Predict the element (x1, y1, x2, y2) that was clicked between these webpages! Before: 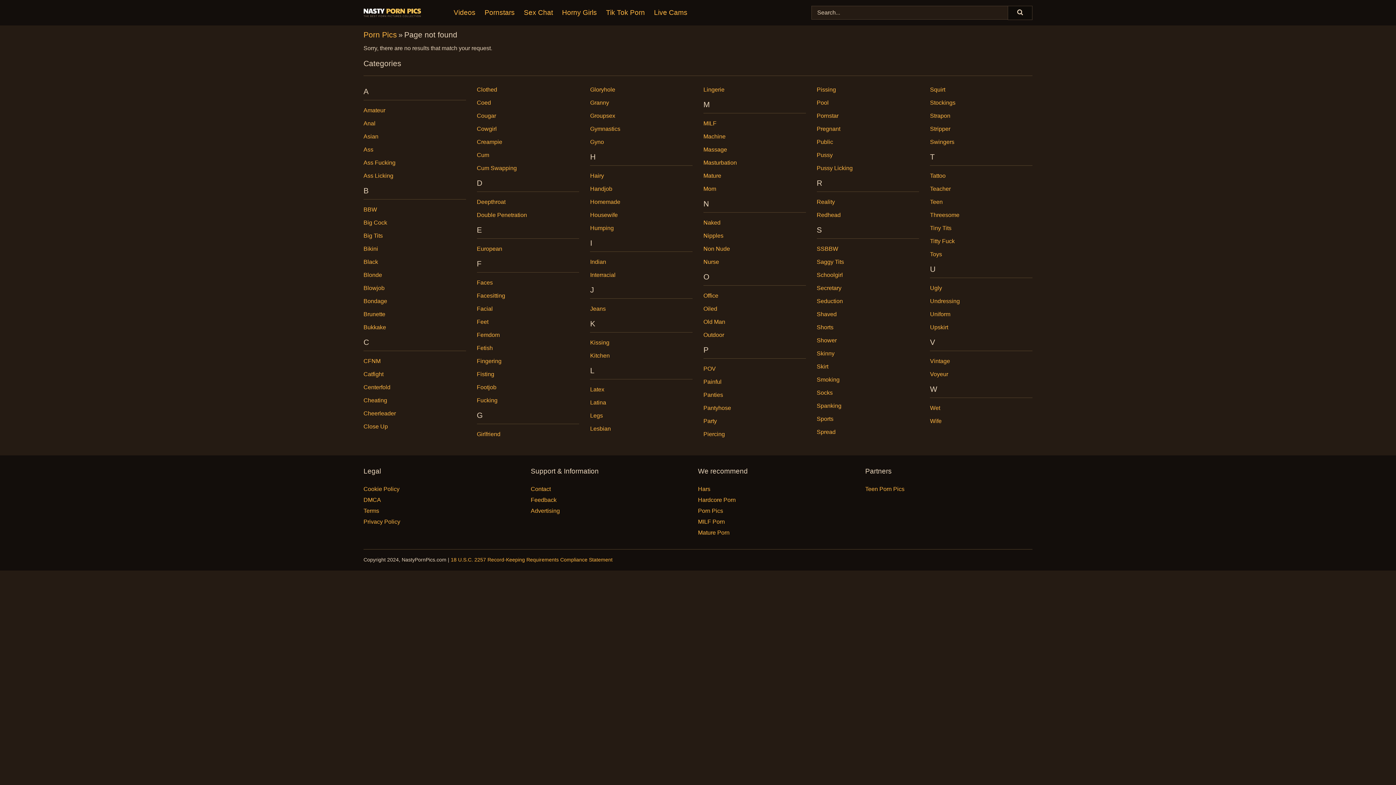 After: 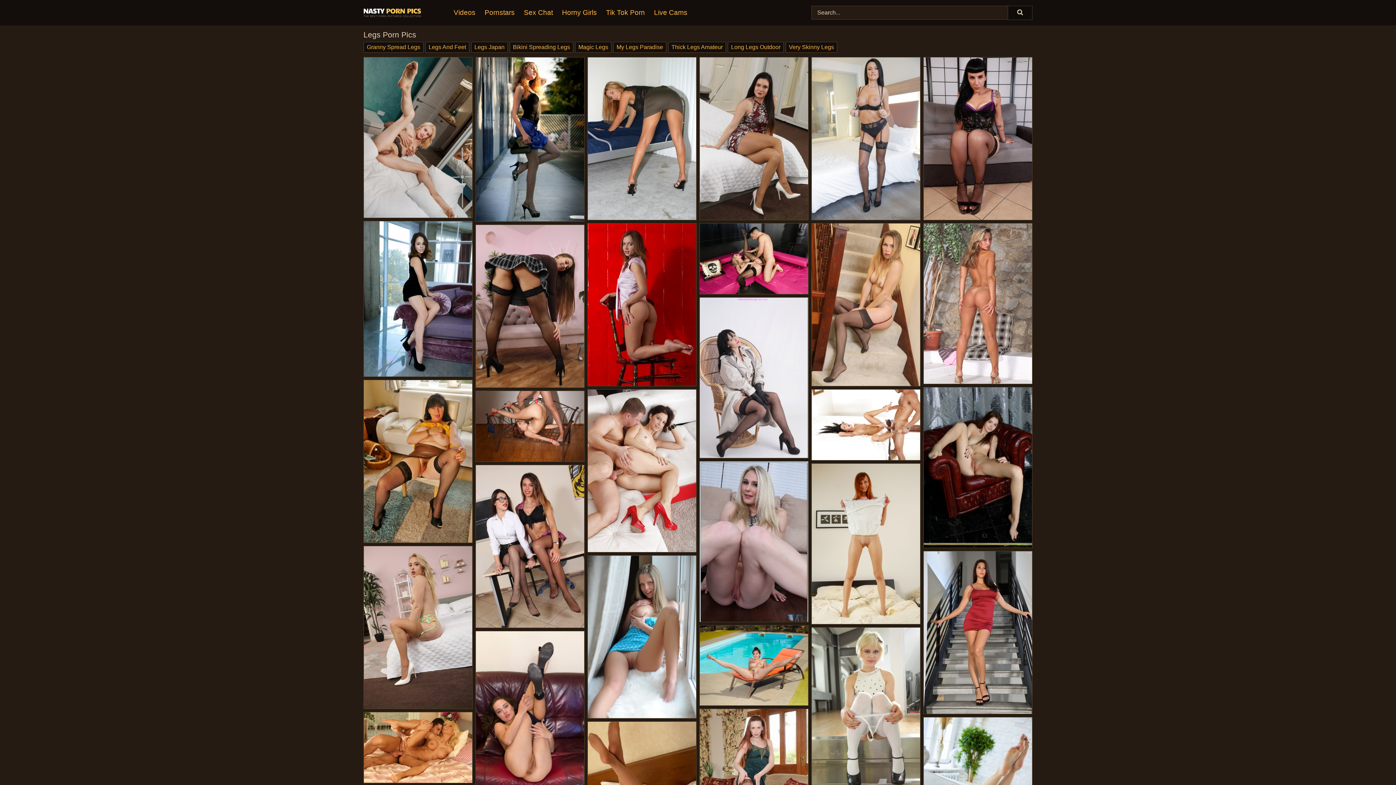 Action: bbox: (590, 412, 603, 418) label: Legs